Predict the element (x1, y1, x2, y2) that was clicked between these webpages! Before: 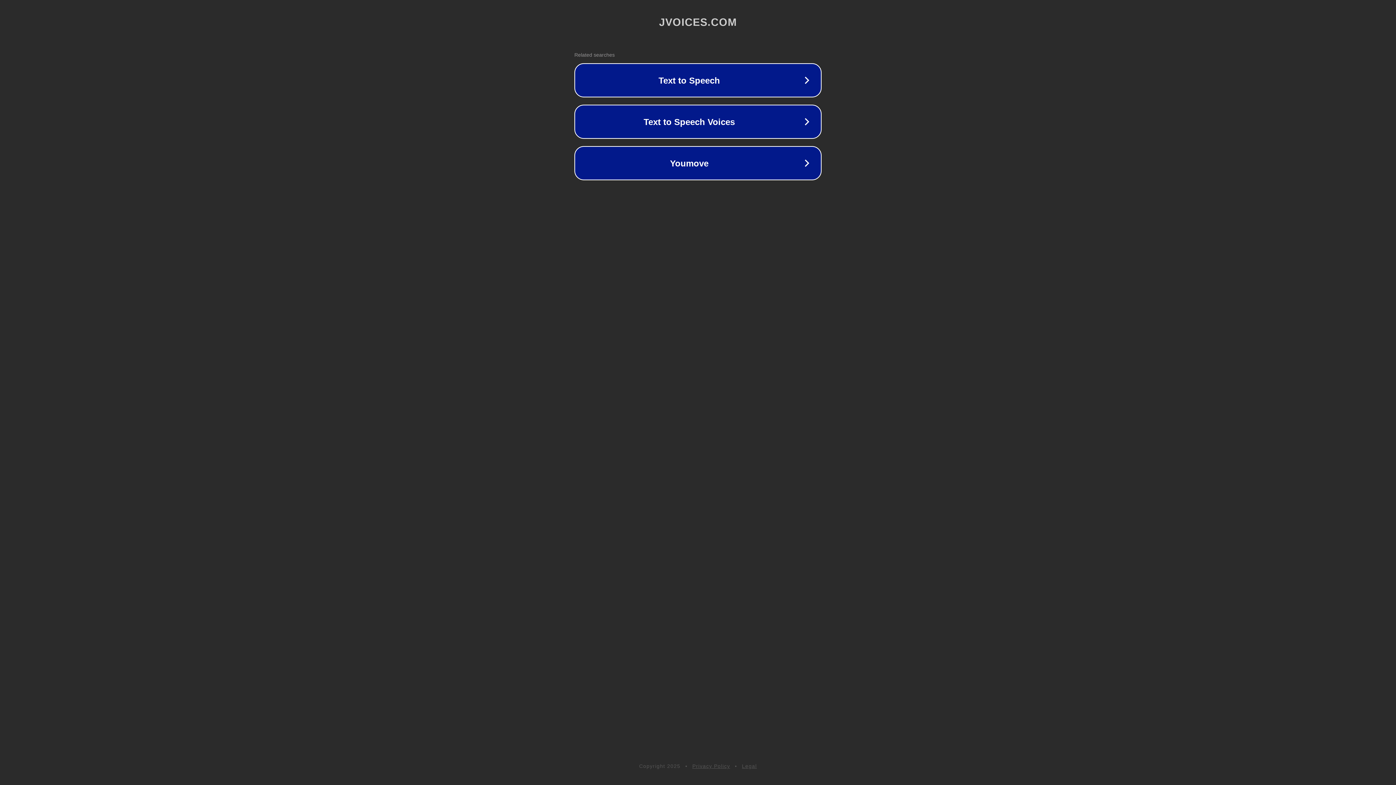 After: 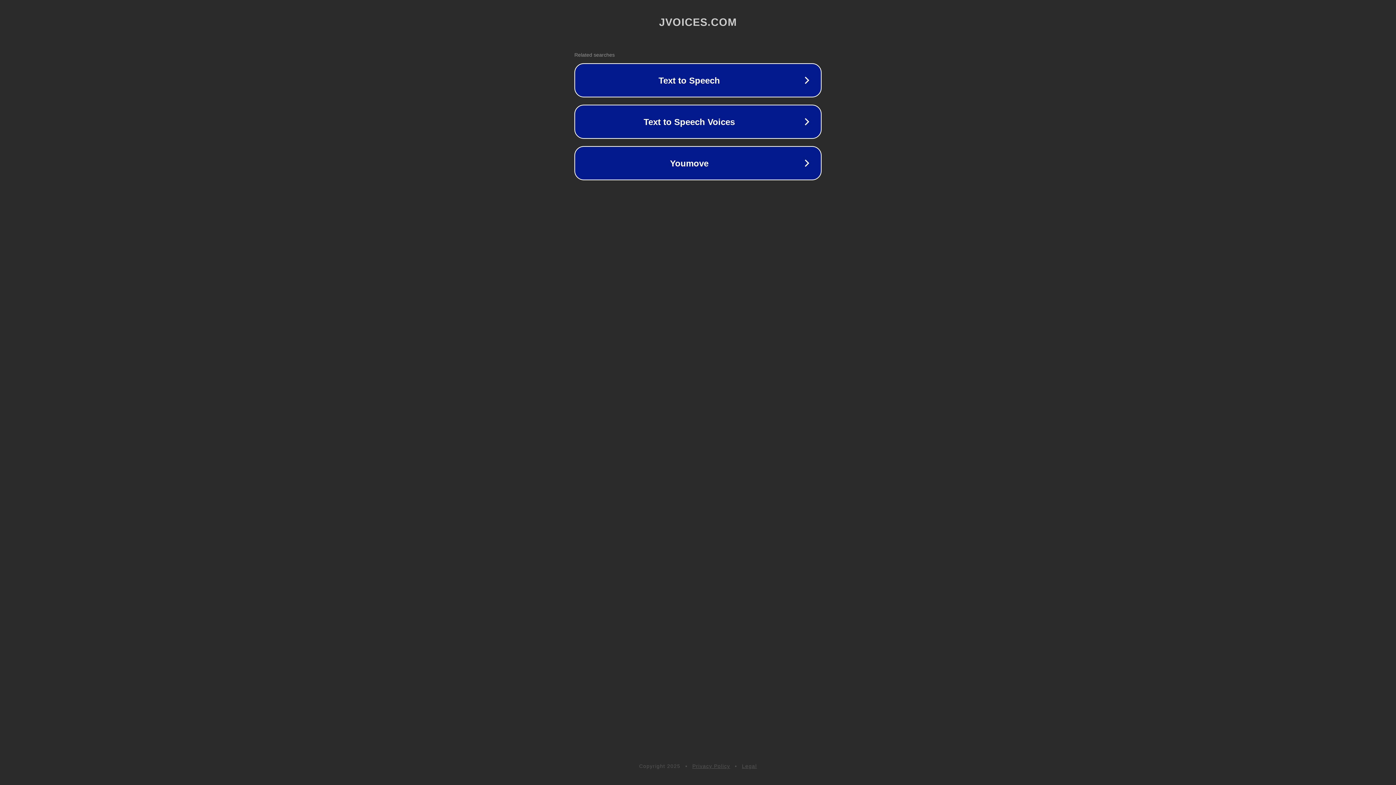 Action: label: Legal bbox: (742, 763, 757, 769)